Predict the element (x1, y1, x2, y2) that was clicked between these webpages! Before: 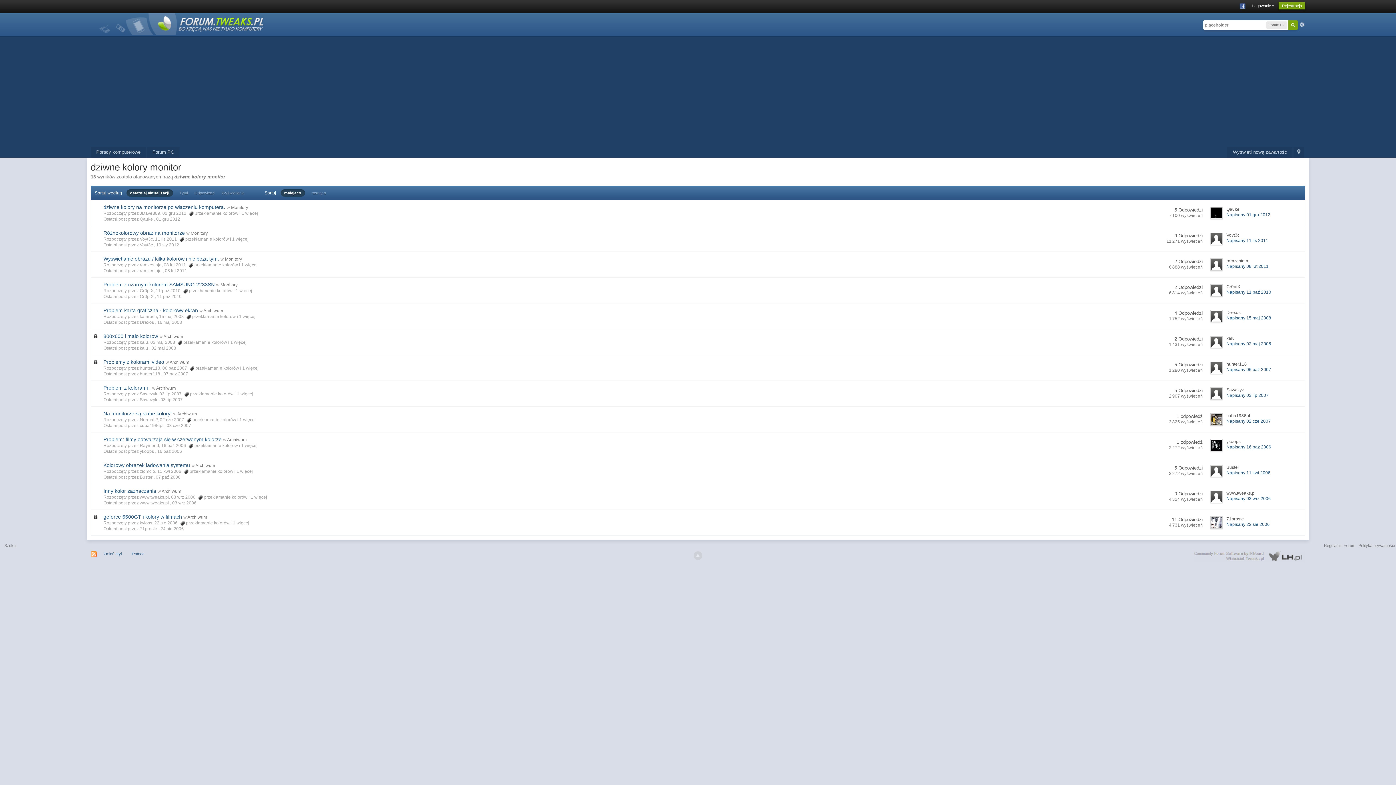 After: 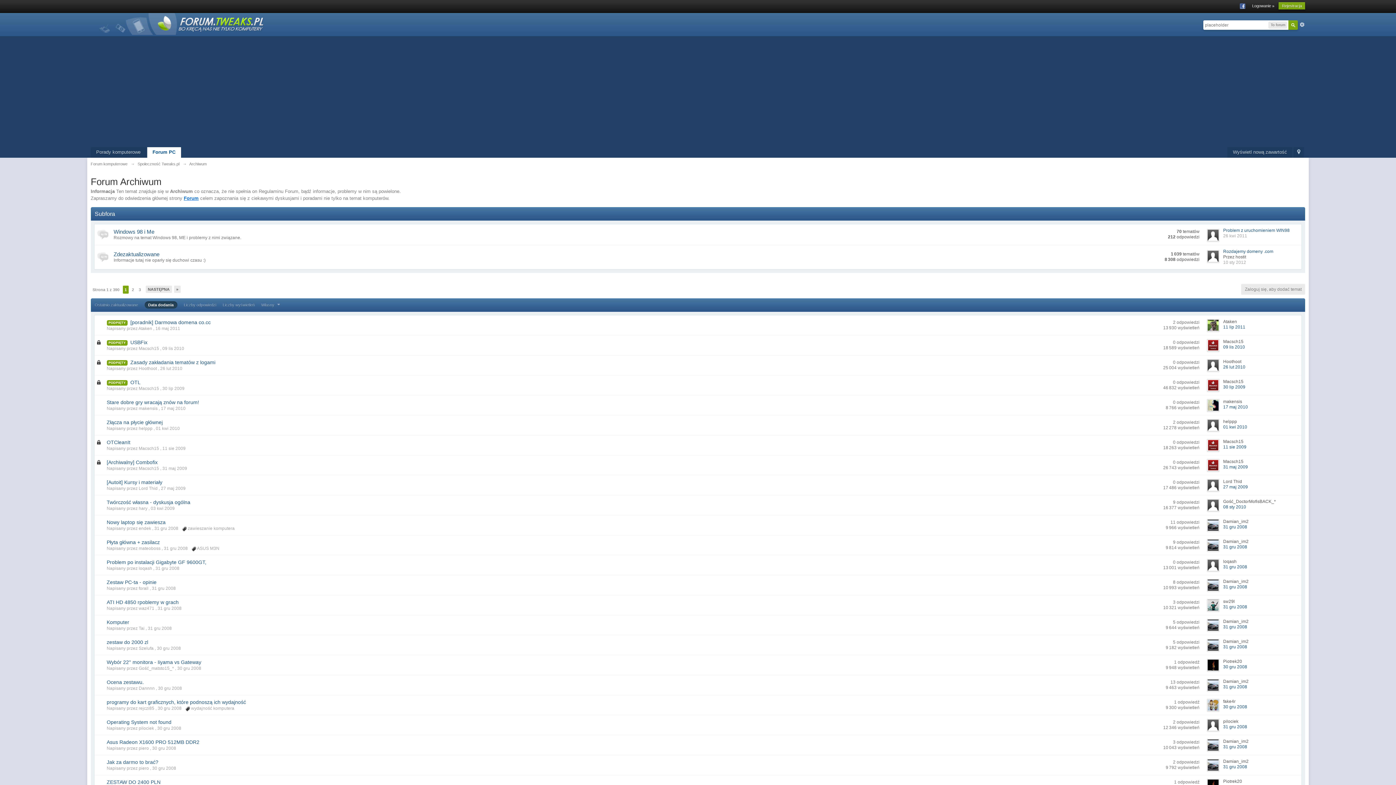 Action: label: Archiwum bbox: (187, 514, 207, 520)